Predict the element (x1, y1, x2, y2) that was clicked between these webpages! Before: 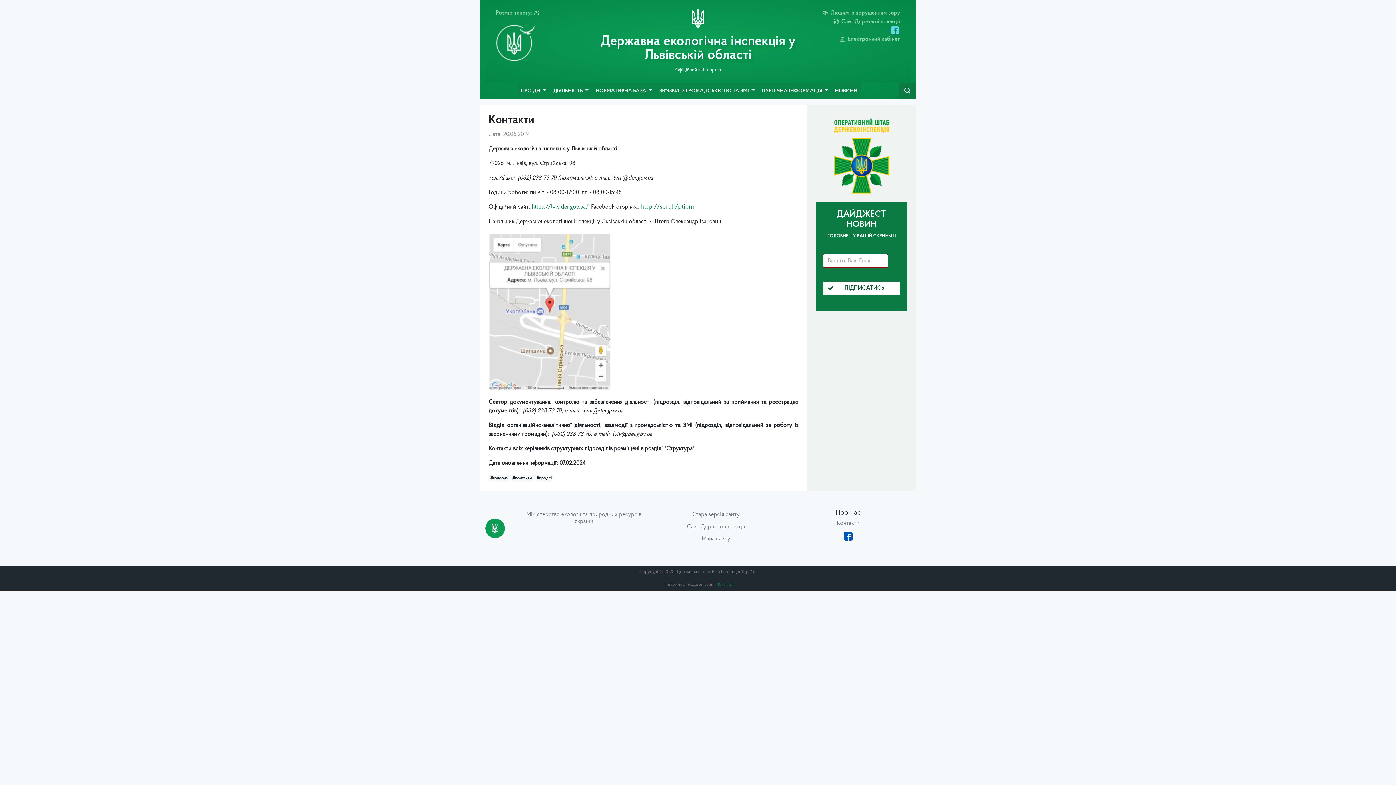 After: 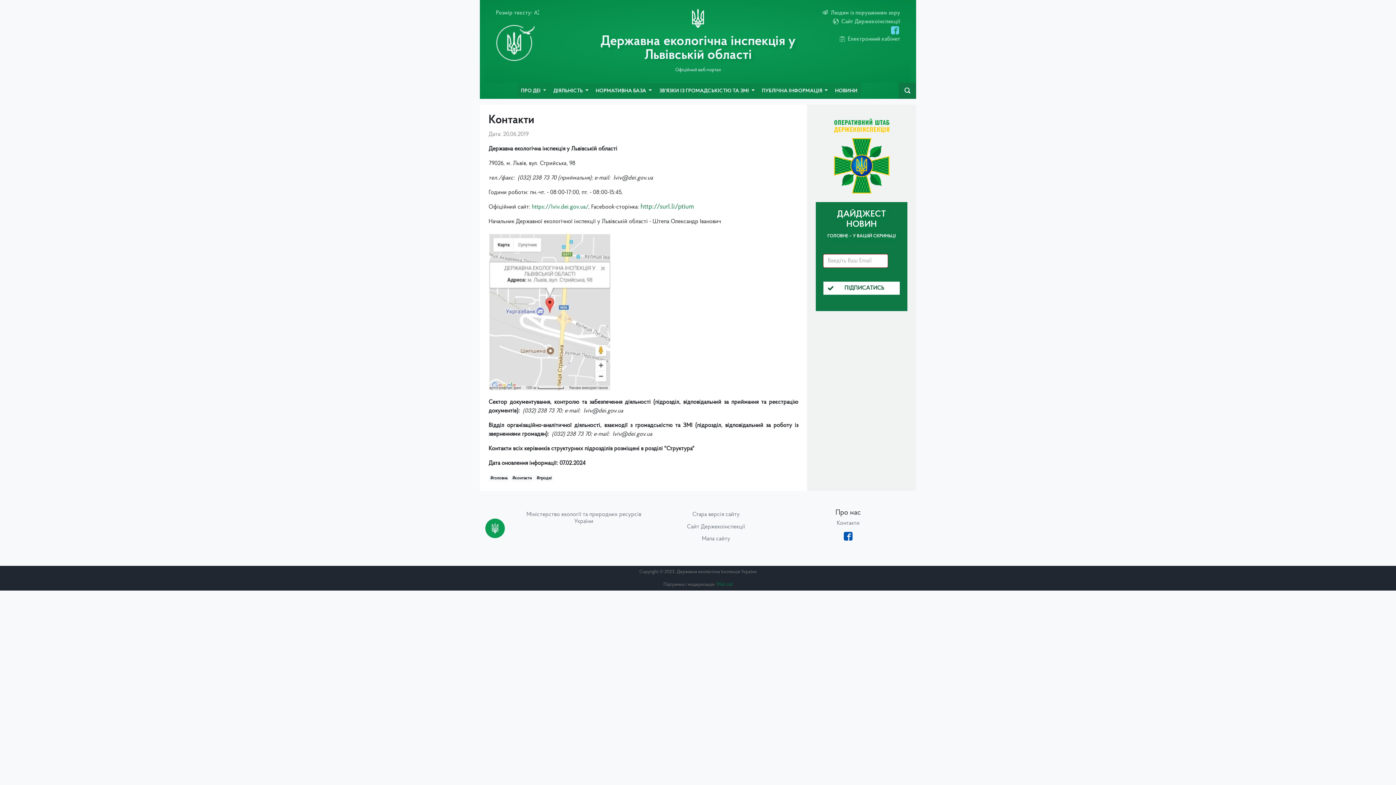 Action: bbox: (816, 113, 907, 202)